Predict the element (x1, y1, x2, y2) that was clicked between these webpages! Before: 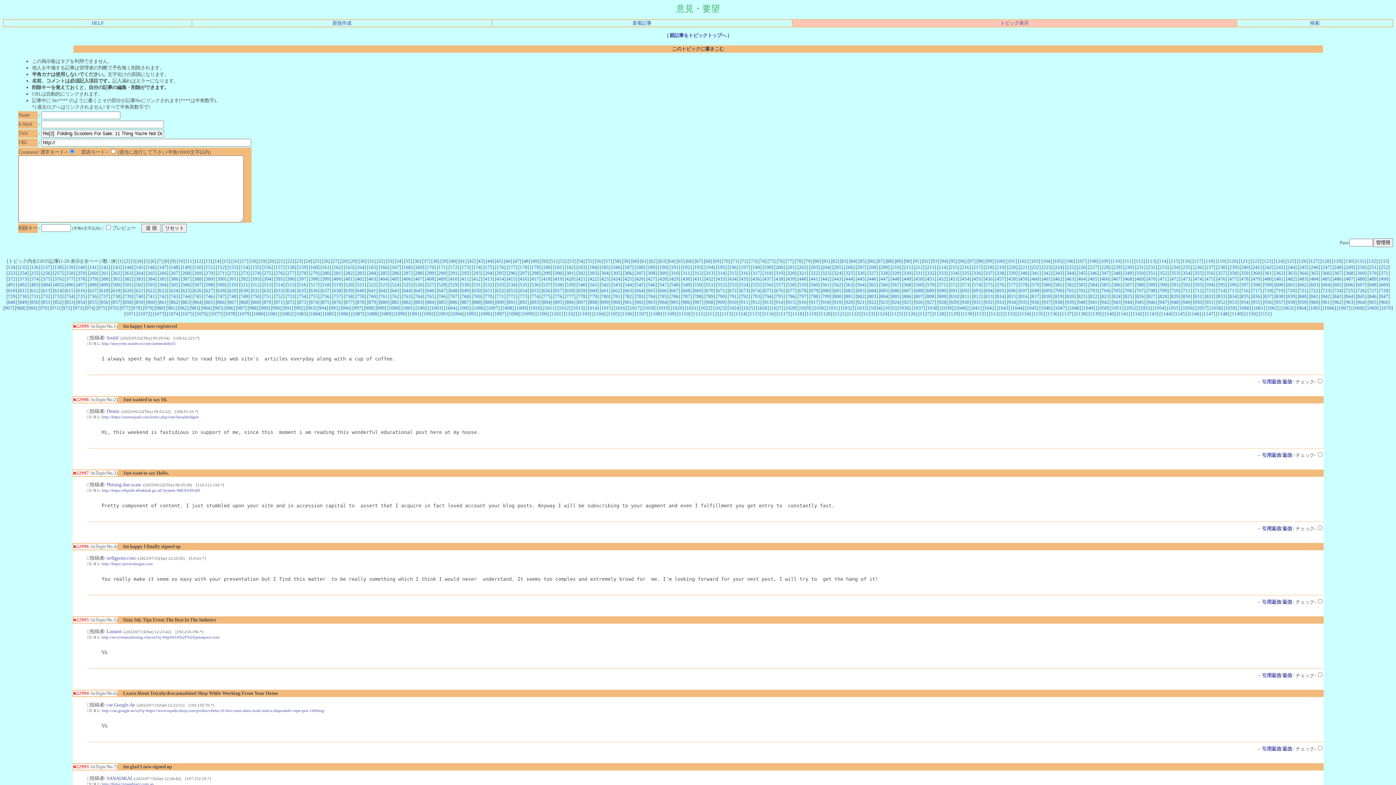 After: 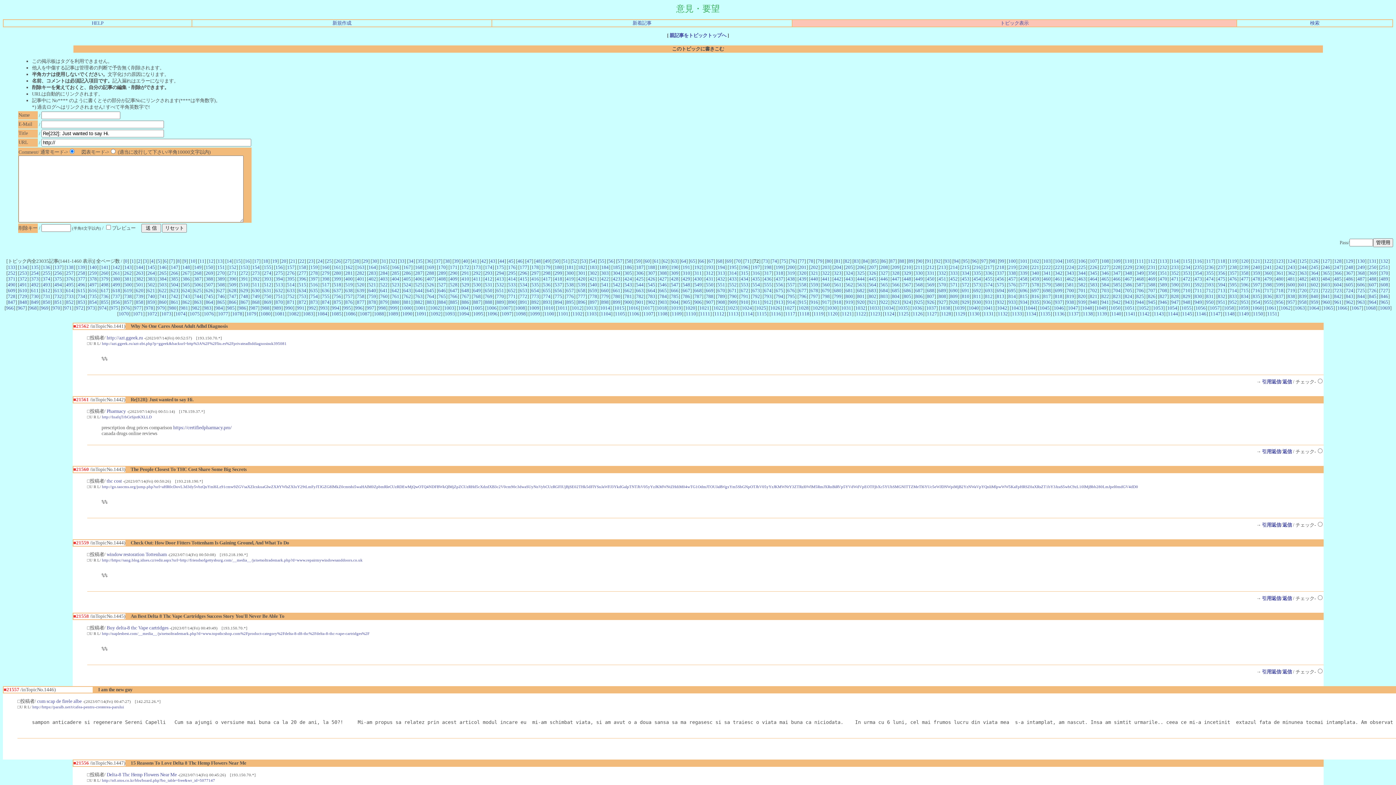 Action: label: 72 bbox: (741, 258, 746, 263)